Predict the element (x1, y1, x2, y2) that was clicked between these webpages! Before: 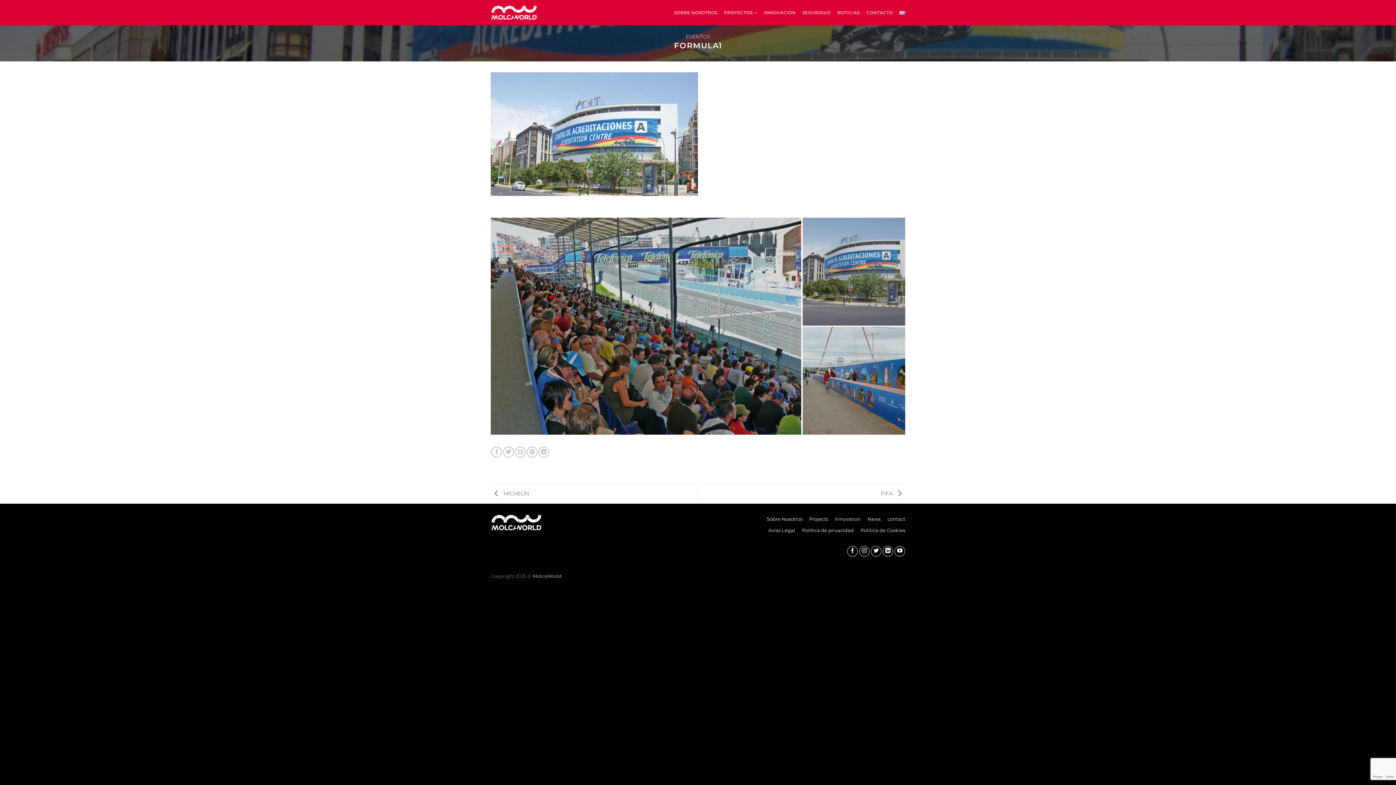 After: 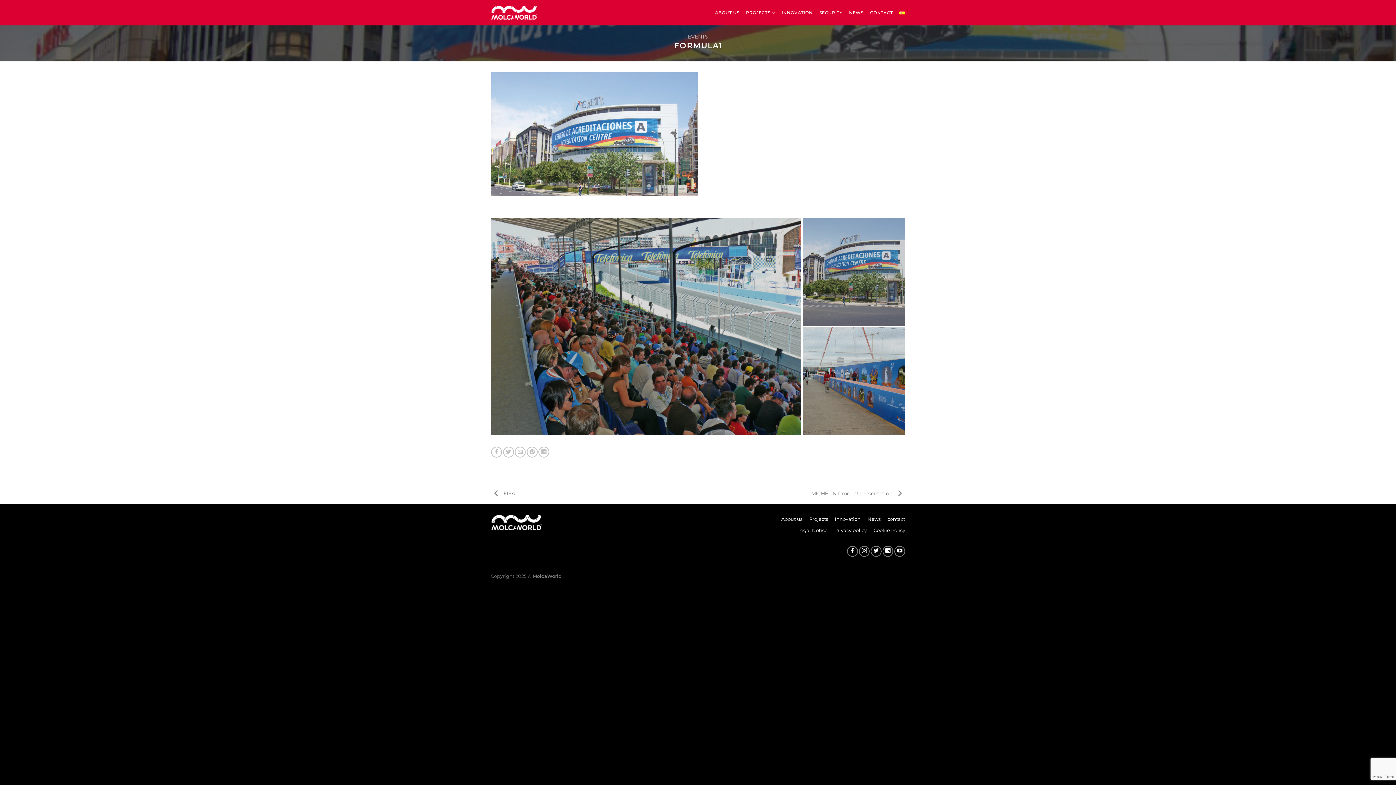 Action: bbox: (899, 7, 905, 18)